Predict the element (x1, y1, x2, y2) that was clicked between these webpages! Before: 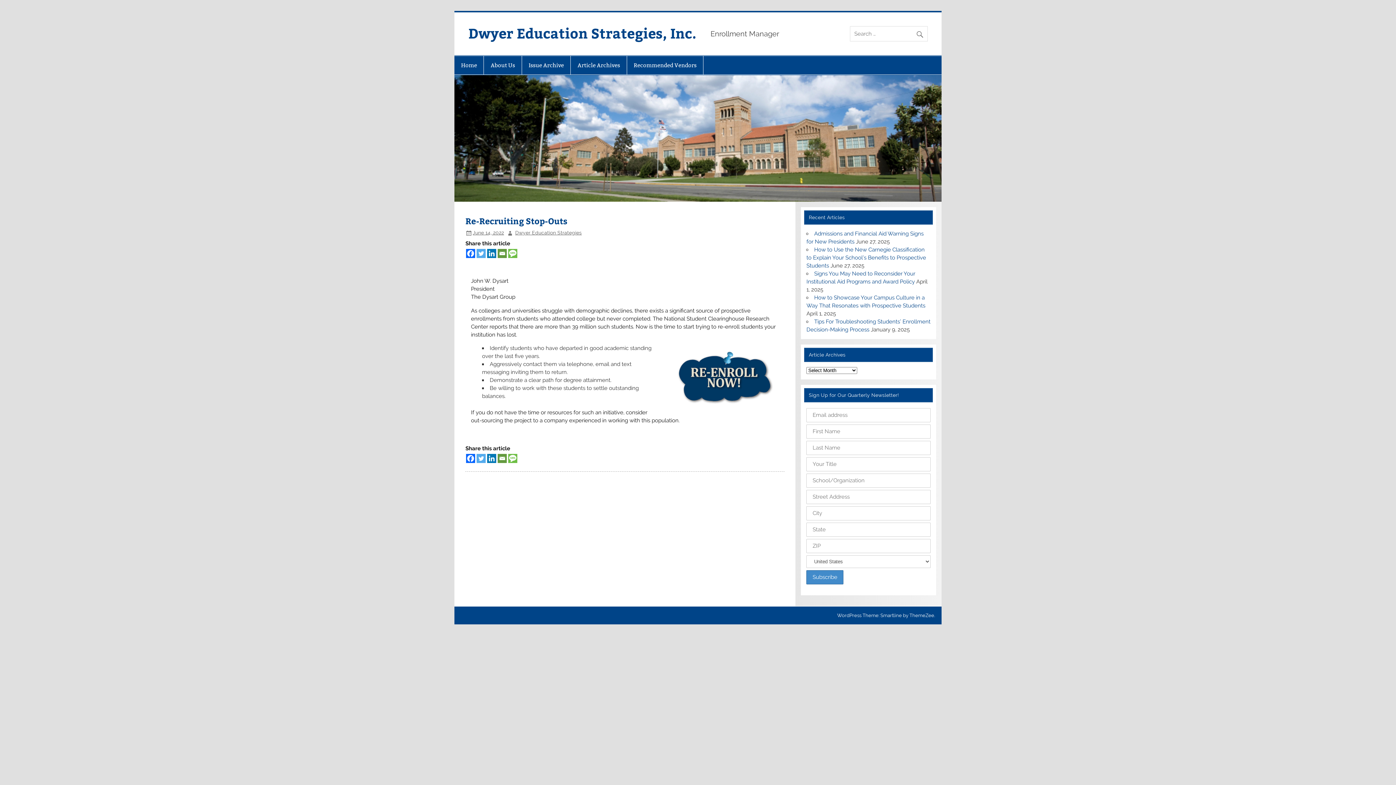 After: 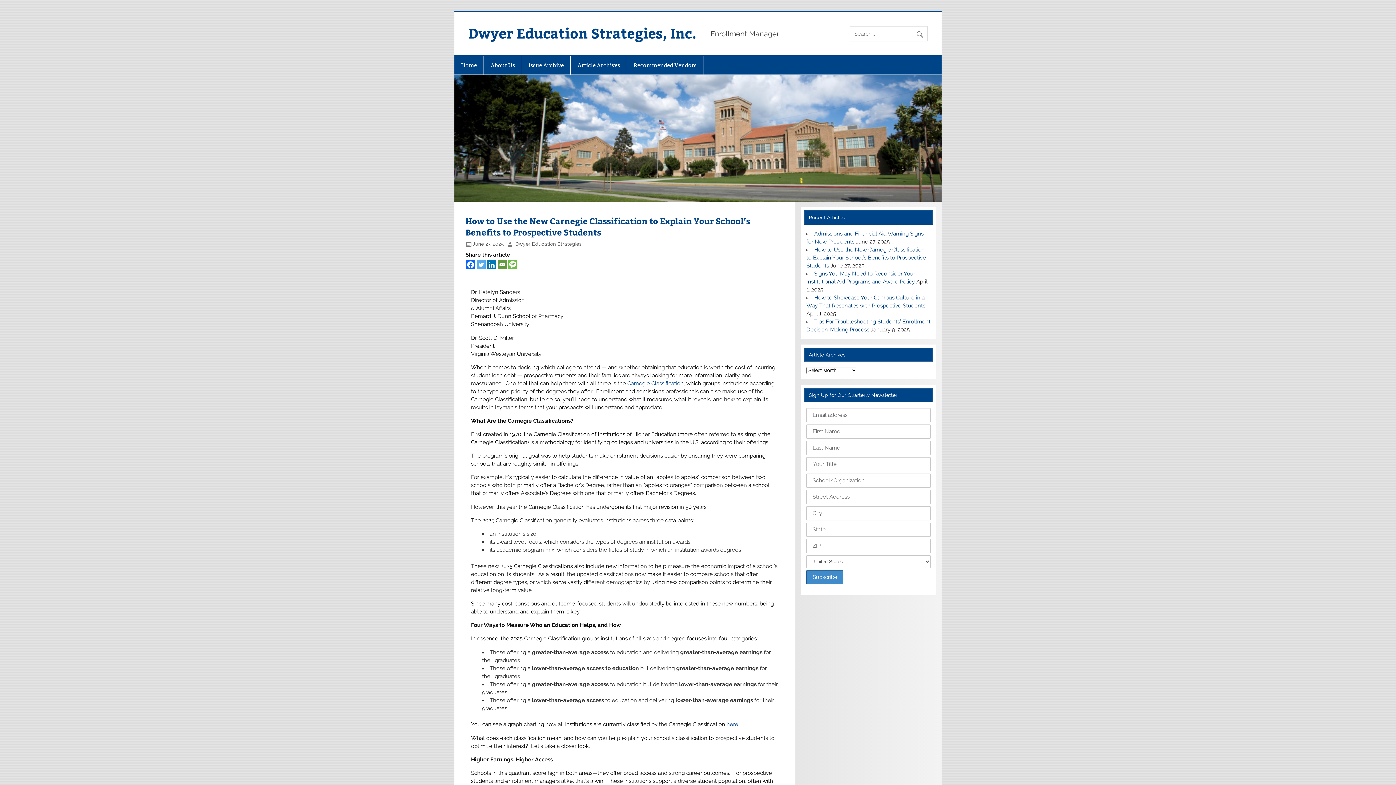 Action: label: How to Use the New Carnegie Classification to Explain Your School’s Benefits to Prospective Students bbox: (806, 246, 926, 269)